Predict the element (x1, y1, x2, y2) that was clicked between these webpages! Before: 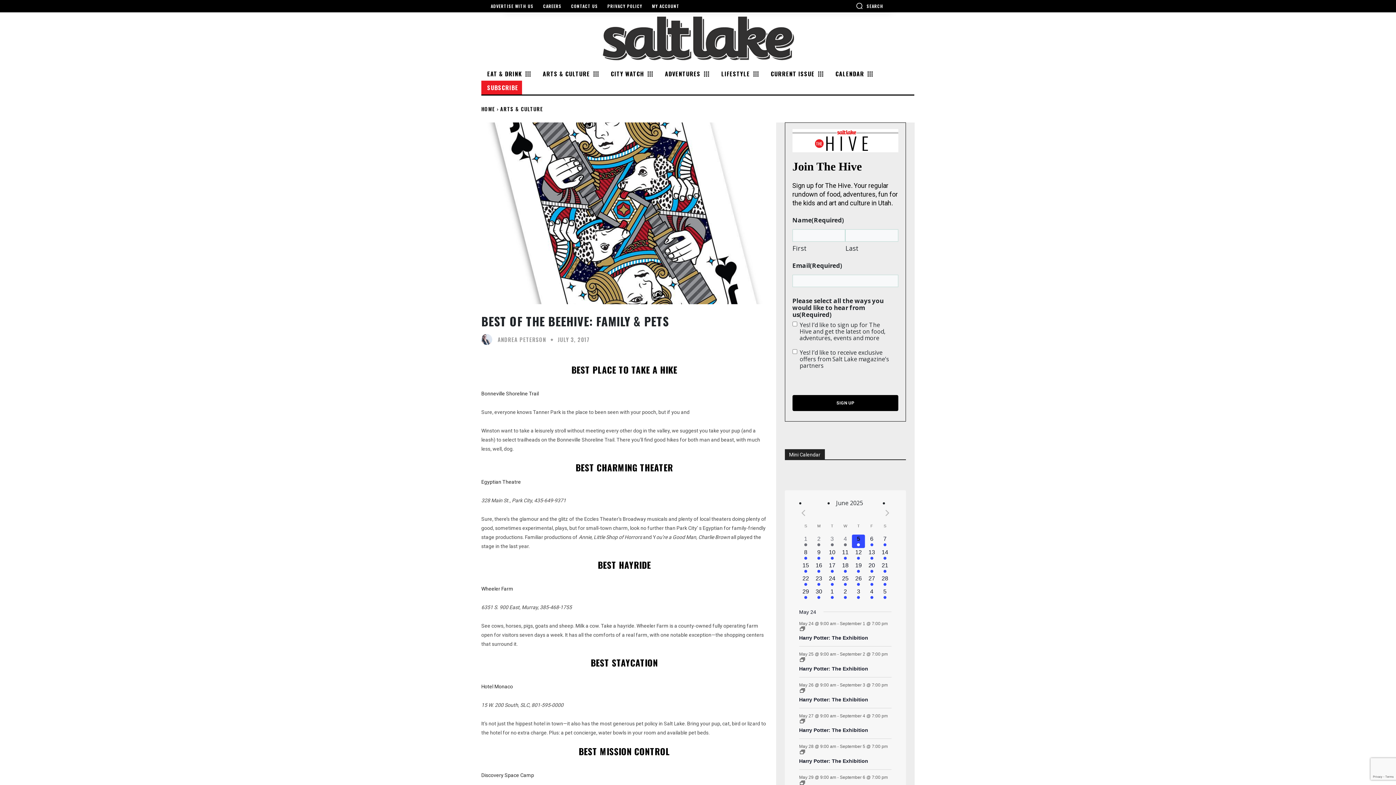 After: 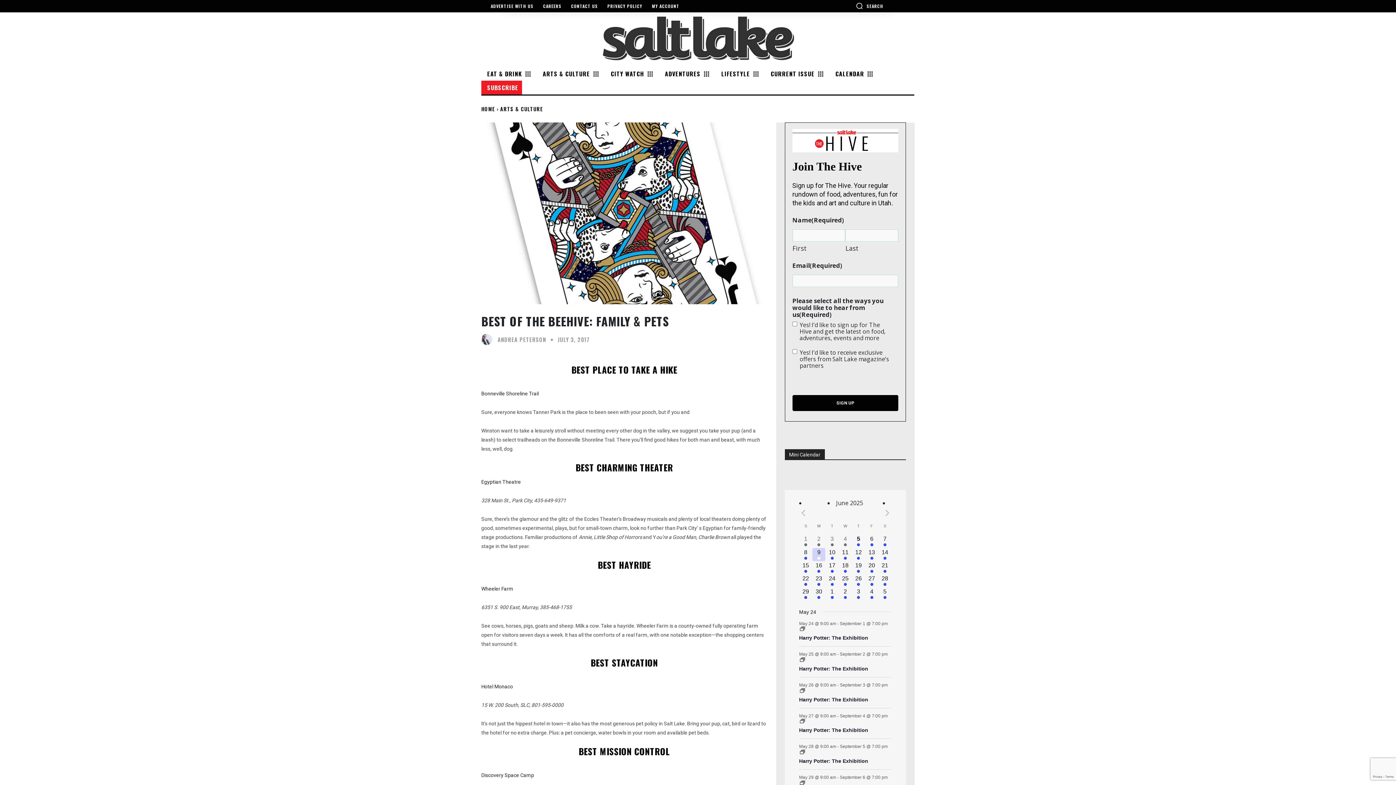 Action: bbox: (812, 548, 825, 561) label: 19 events,
9